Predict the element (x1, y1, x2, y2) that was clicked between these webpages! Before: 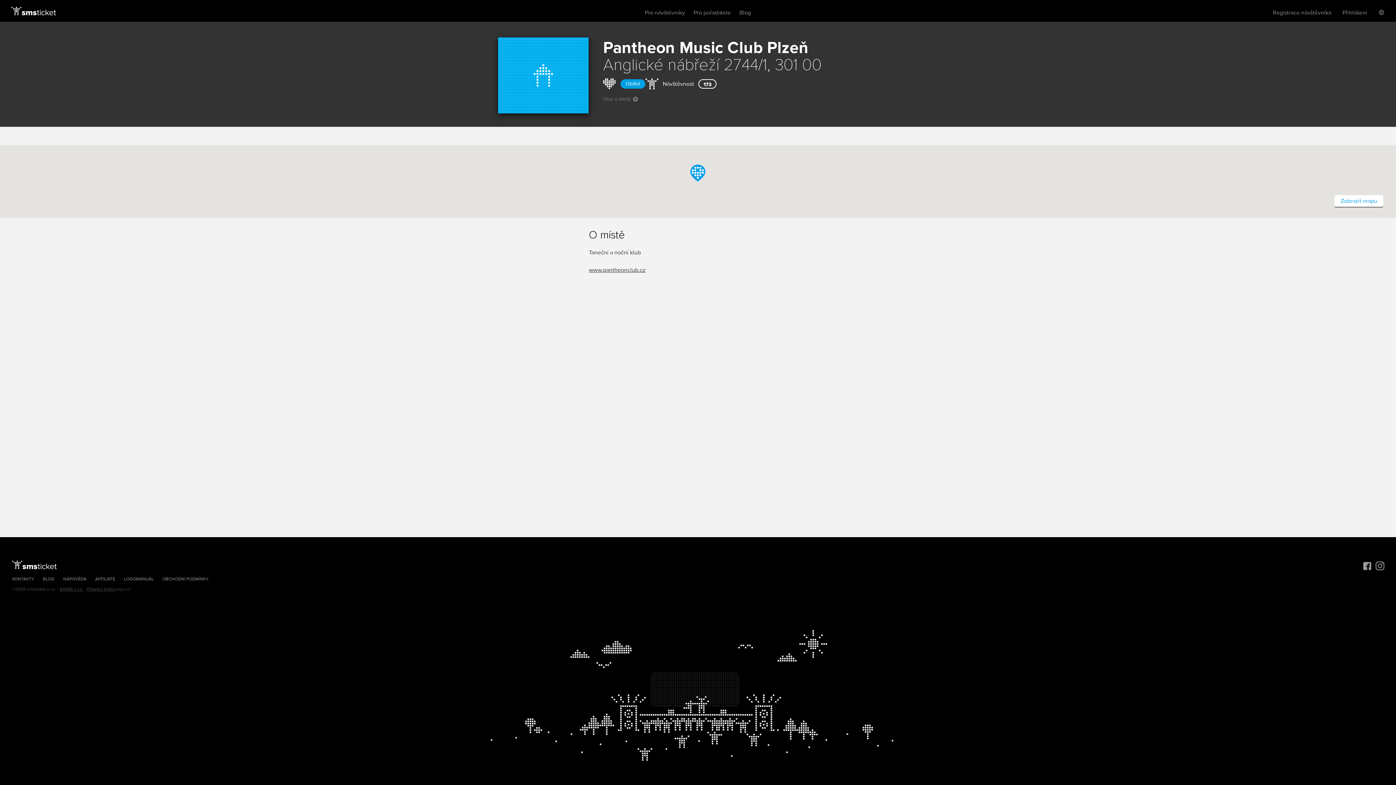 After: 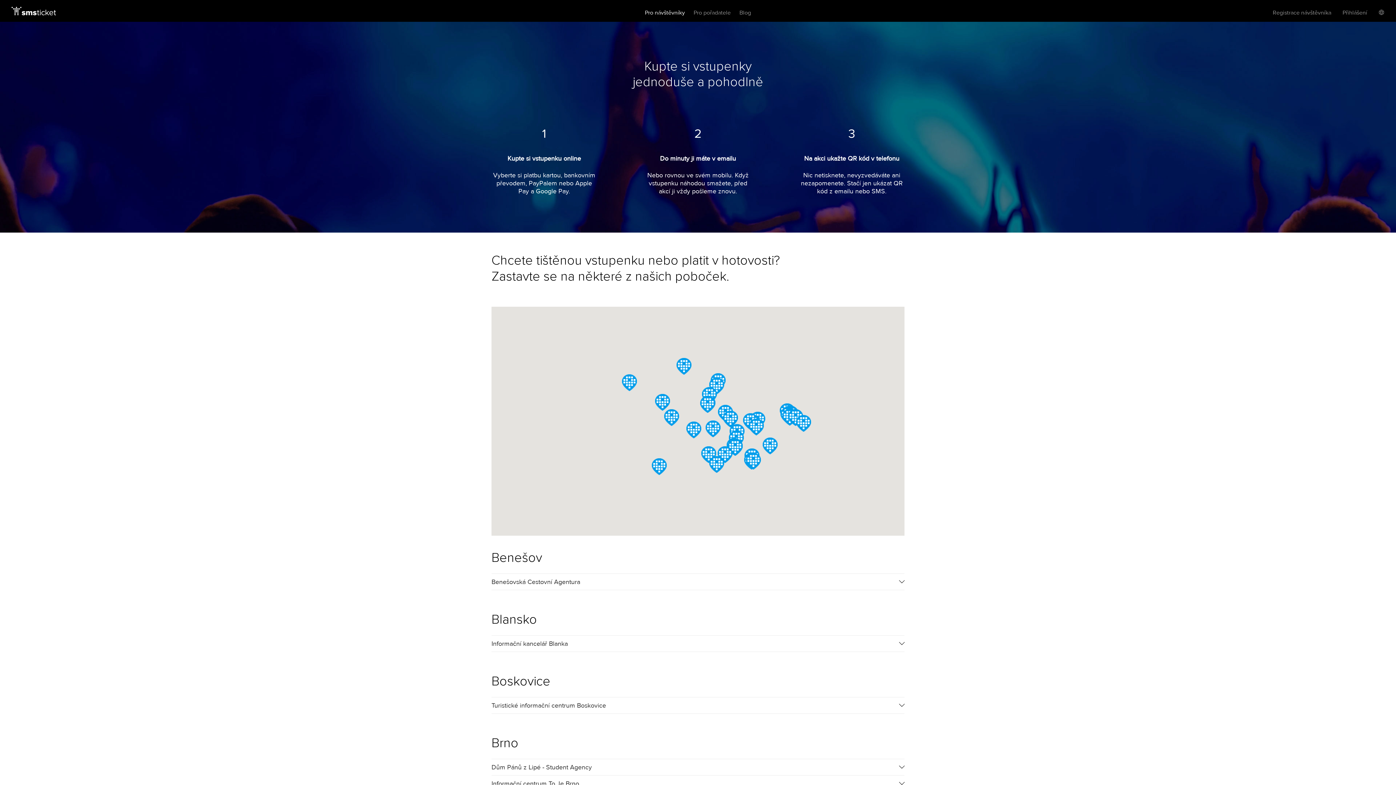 Action: label: Pro návštěvníky bbox: (645, 9, 685, 16)